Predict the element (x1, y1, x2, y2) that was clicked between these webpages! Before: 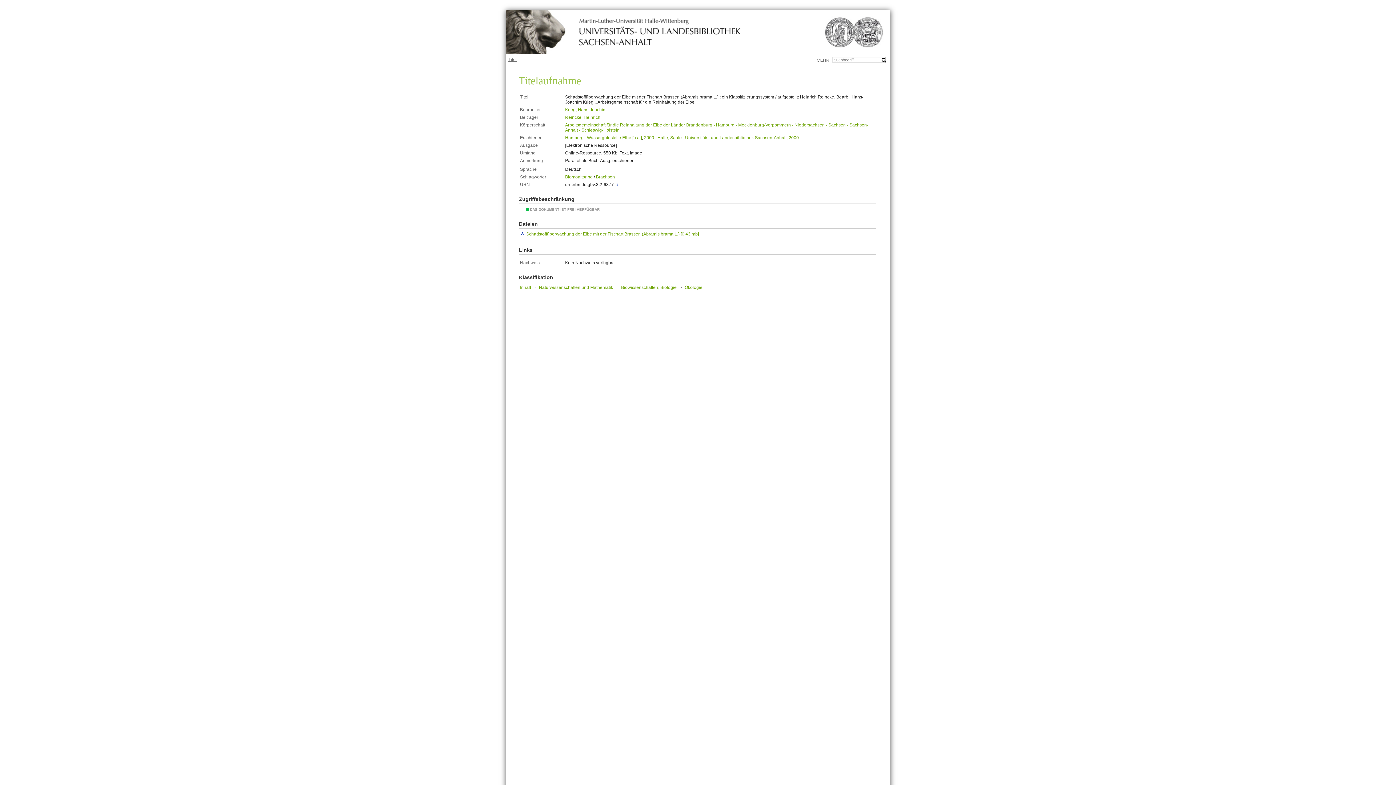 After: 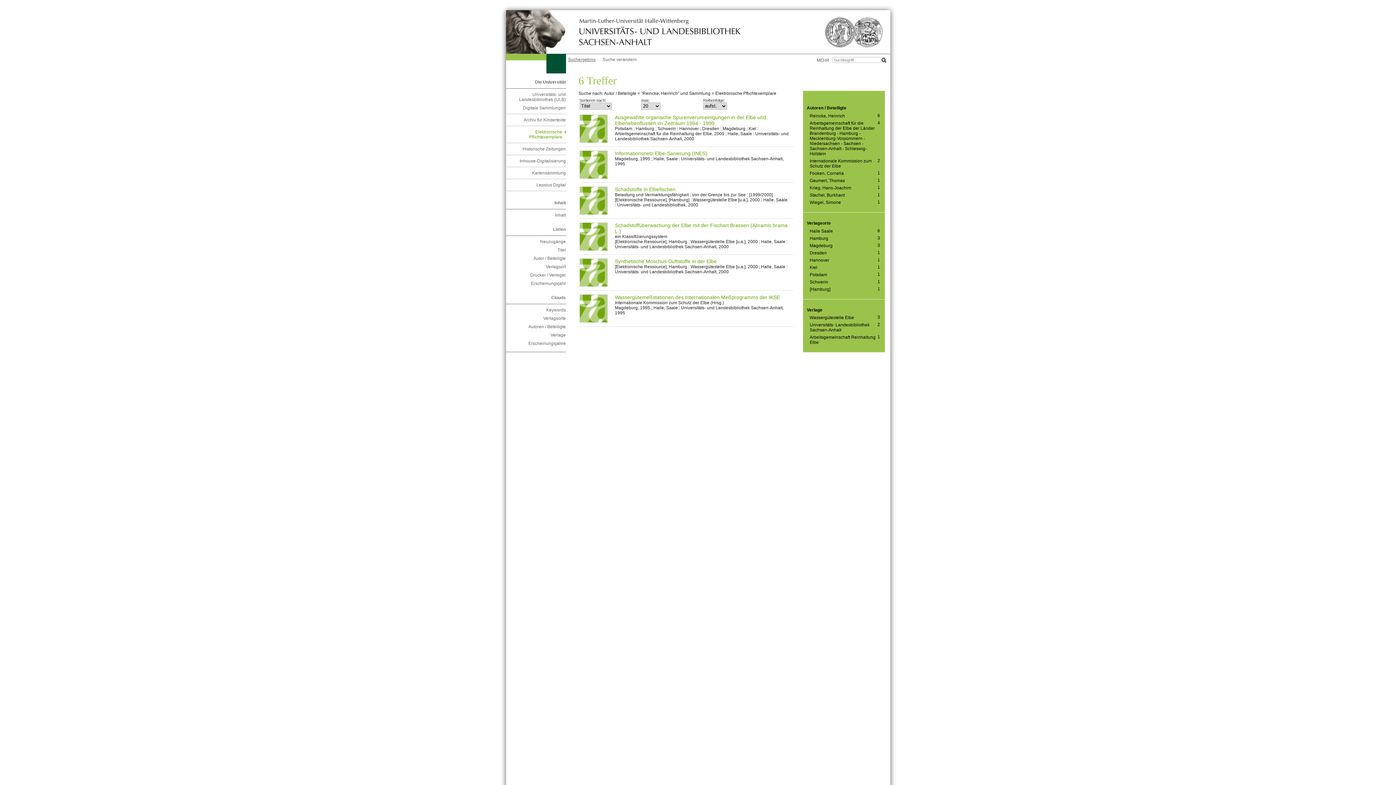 Action: label: Reincke, Heinrich bbox: (565, 114, 600, 120)